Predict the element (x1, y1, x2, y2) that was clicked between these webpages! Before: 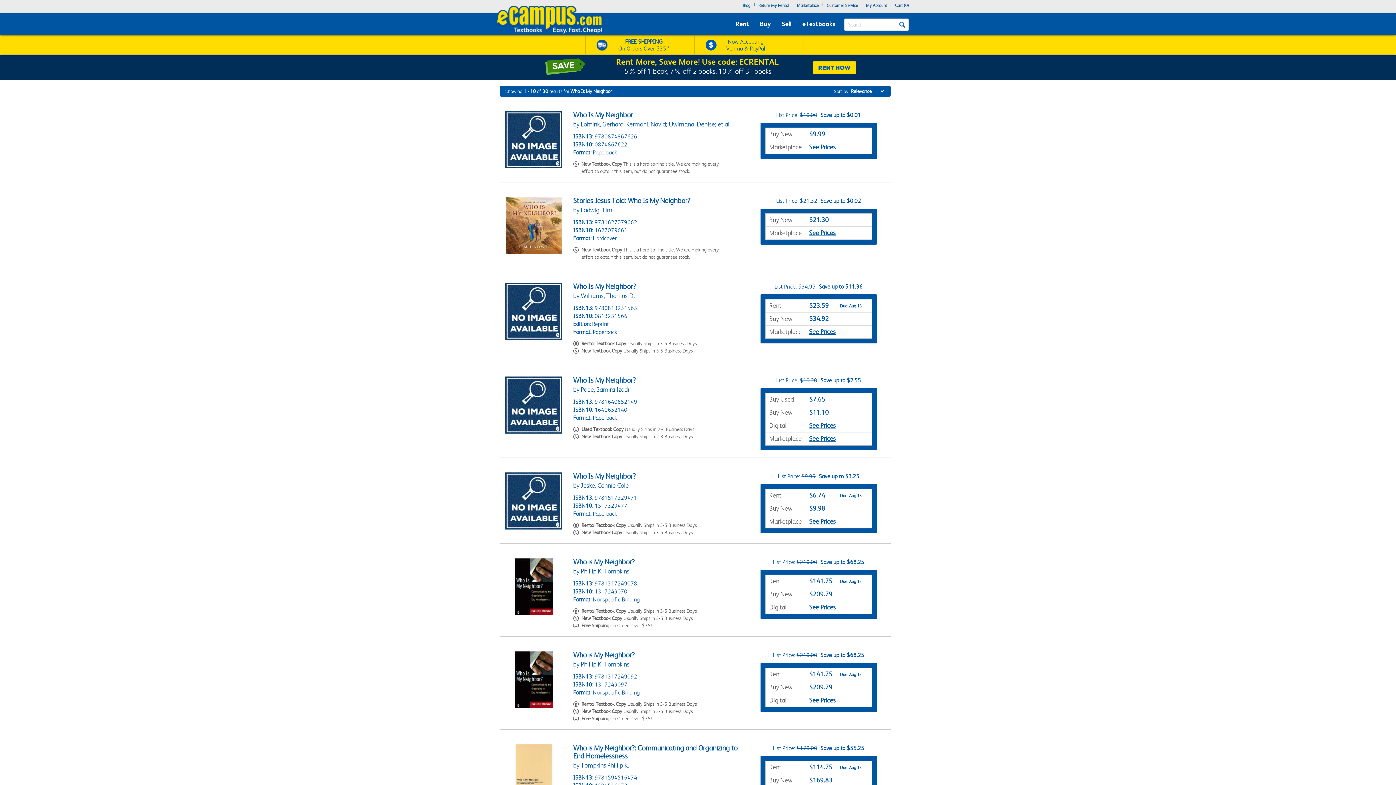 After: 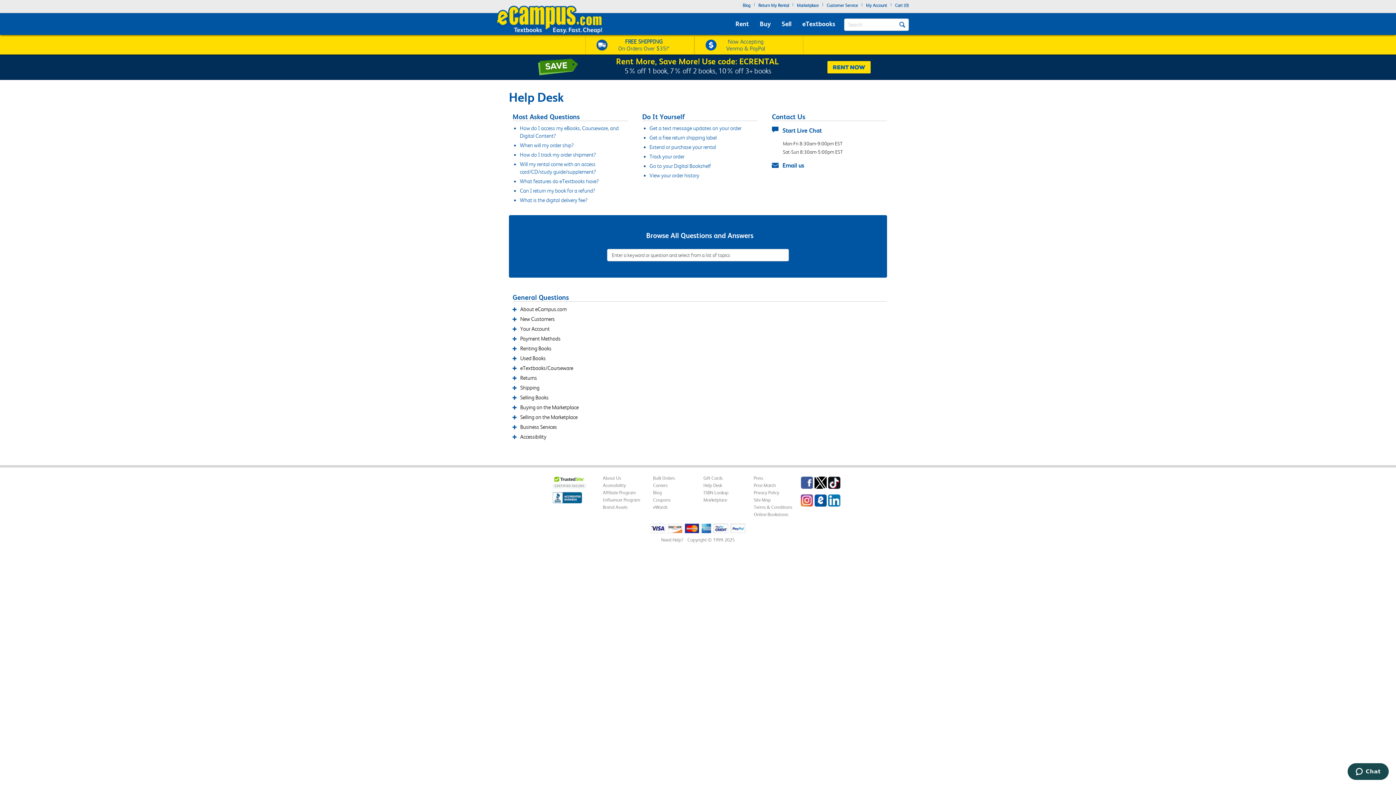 Action: label: Customer Service bbox: (826, 1, 858, 11)